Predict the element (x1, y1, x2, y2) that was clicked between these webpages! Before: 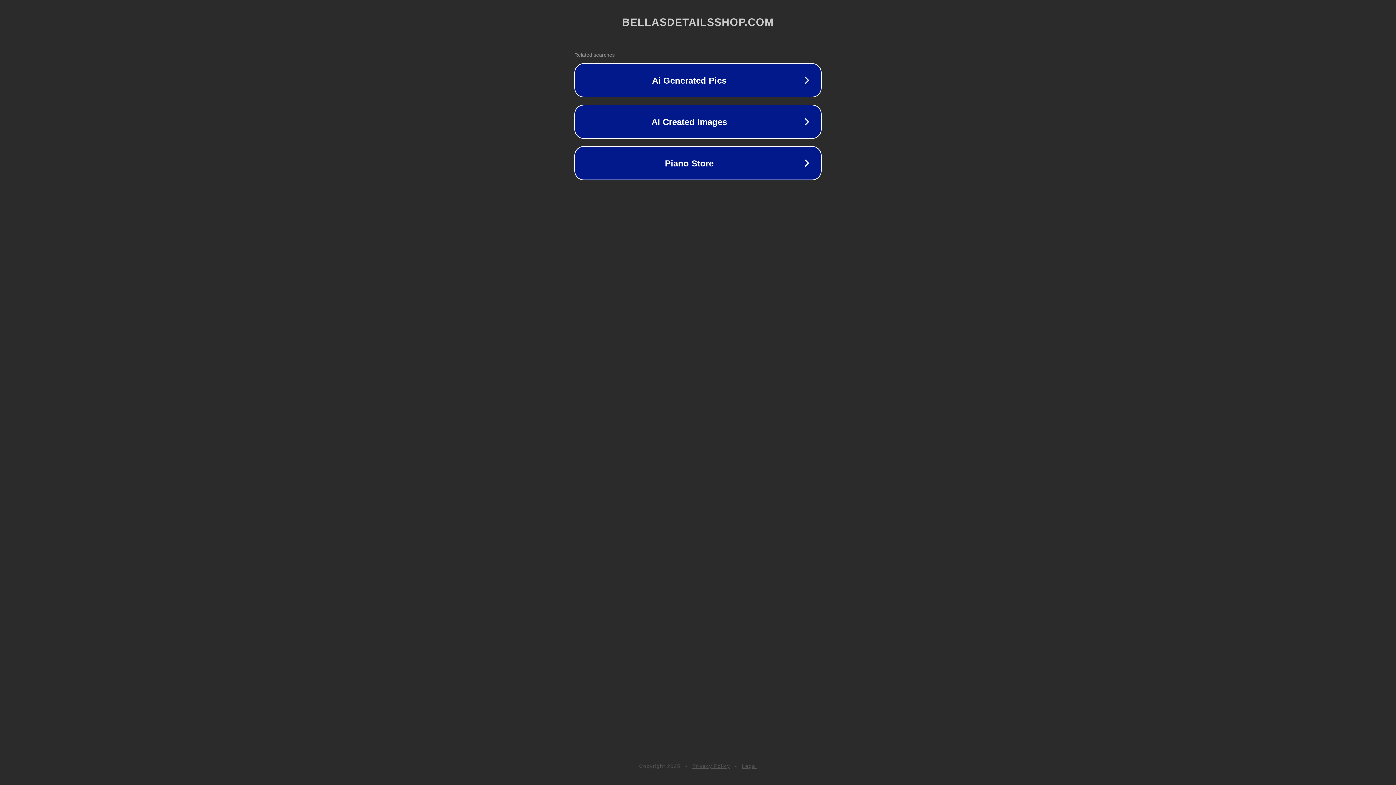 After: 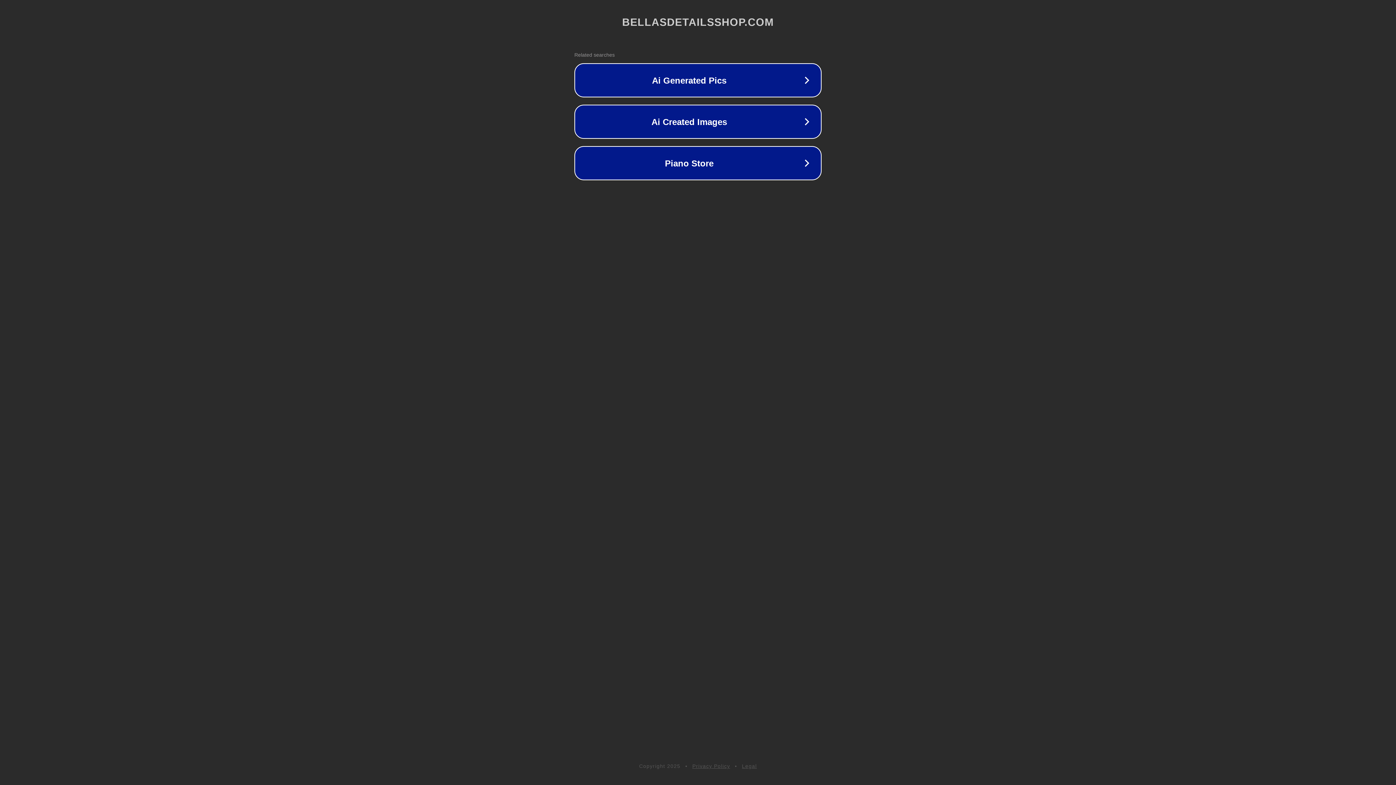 Action: label: Legal bbox: (742, 763, 757, 769)